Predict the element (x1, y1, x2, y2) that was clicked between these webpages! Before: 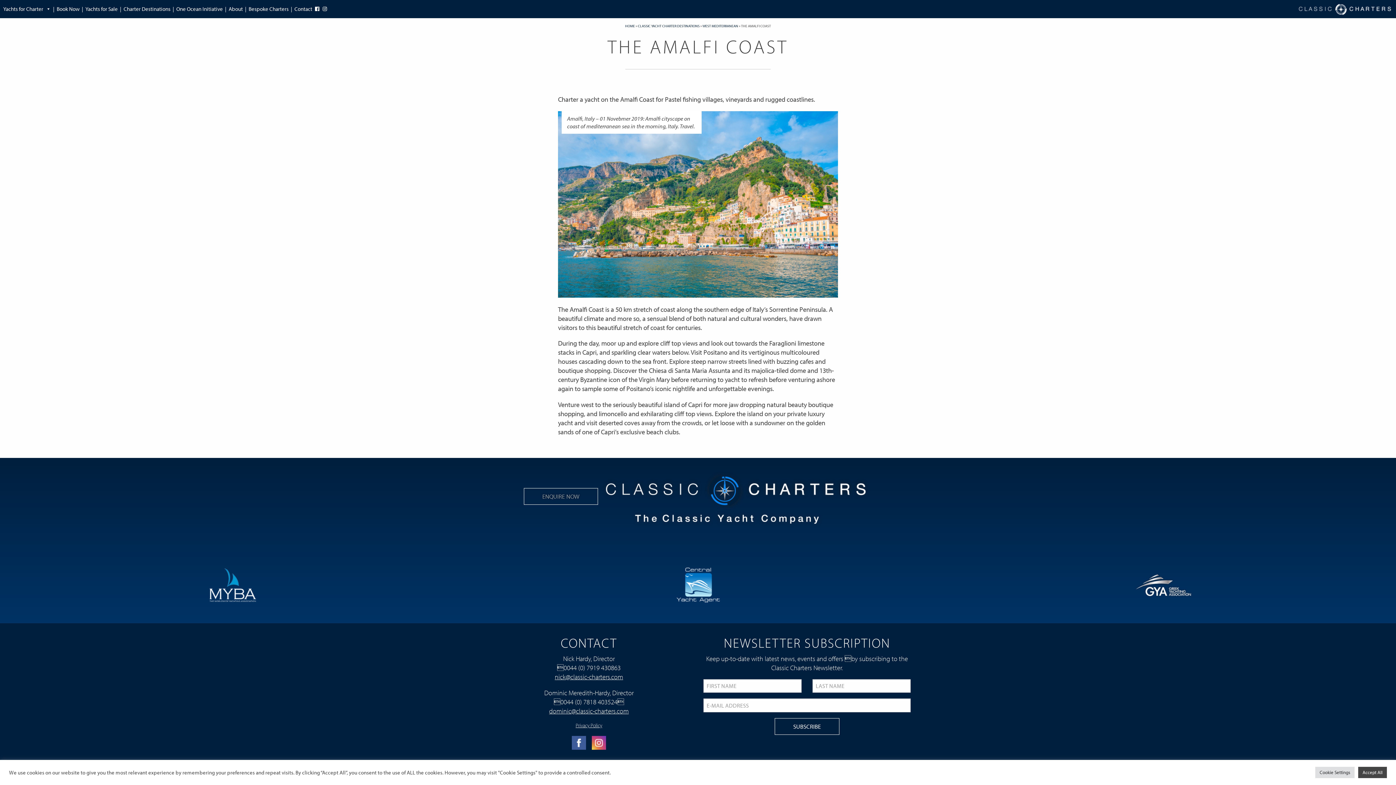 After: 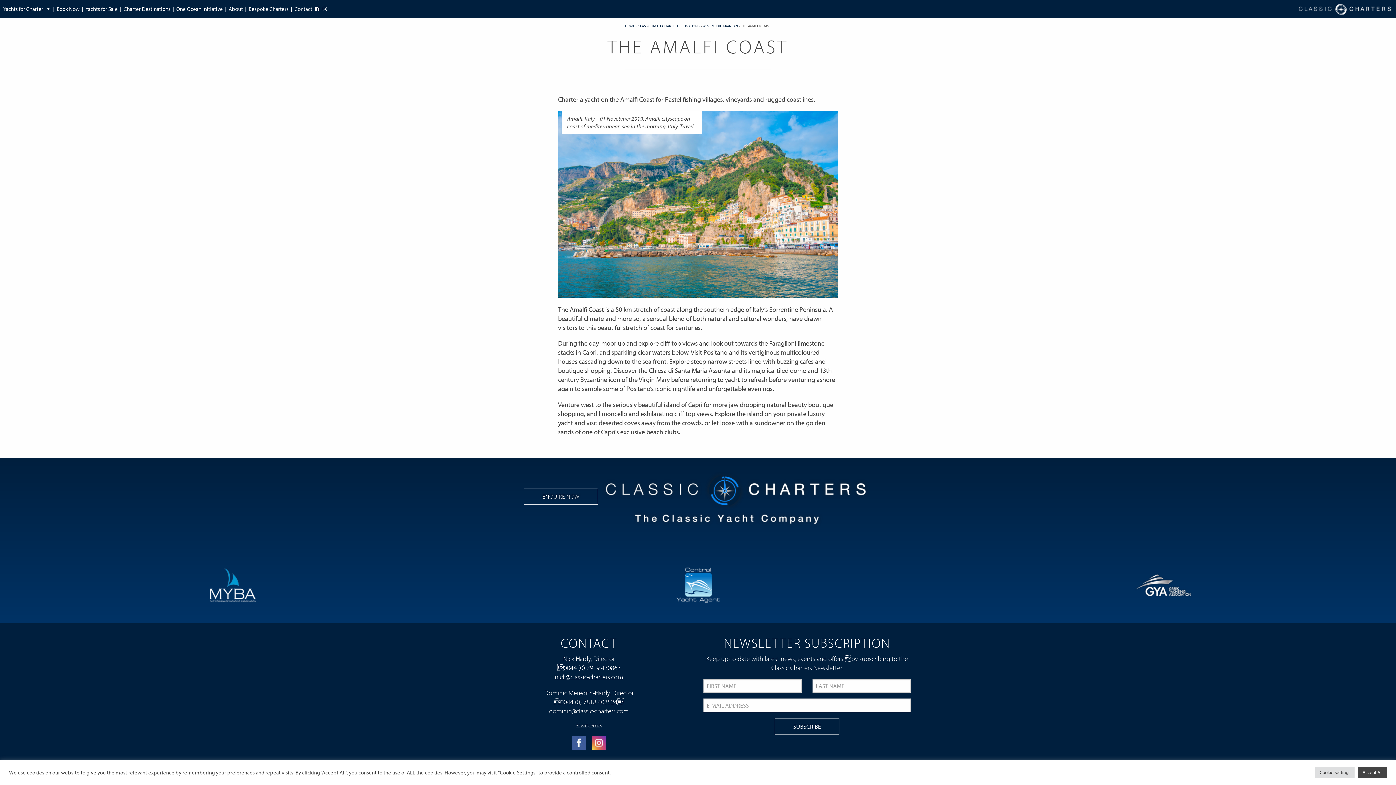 Action: bbox: (1132, 580, 1194, 588)